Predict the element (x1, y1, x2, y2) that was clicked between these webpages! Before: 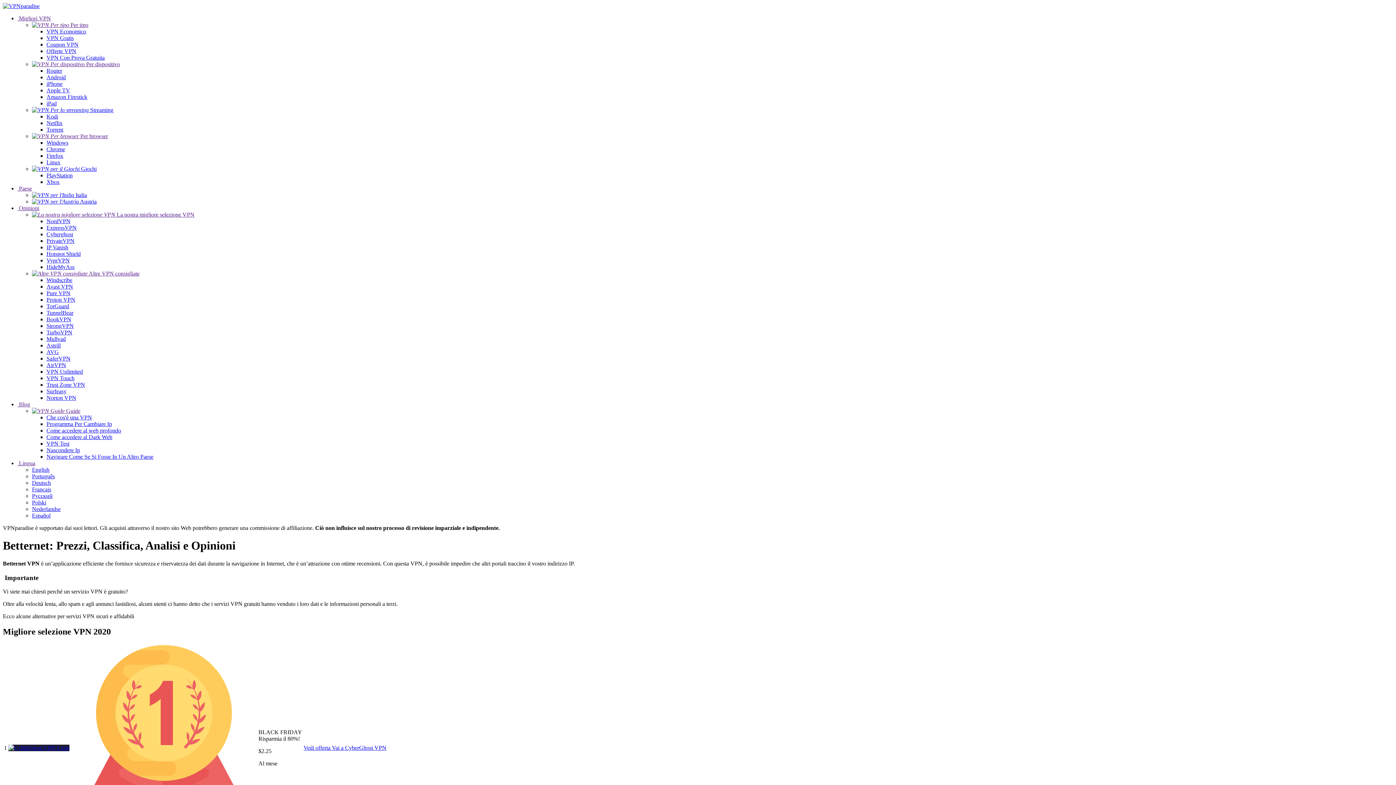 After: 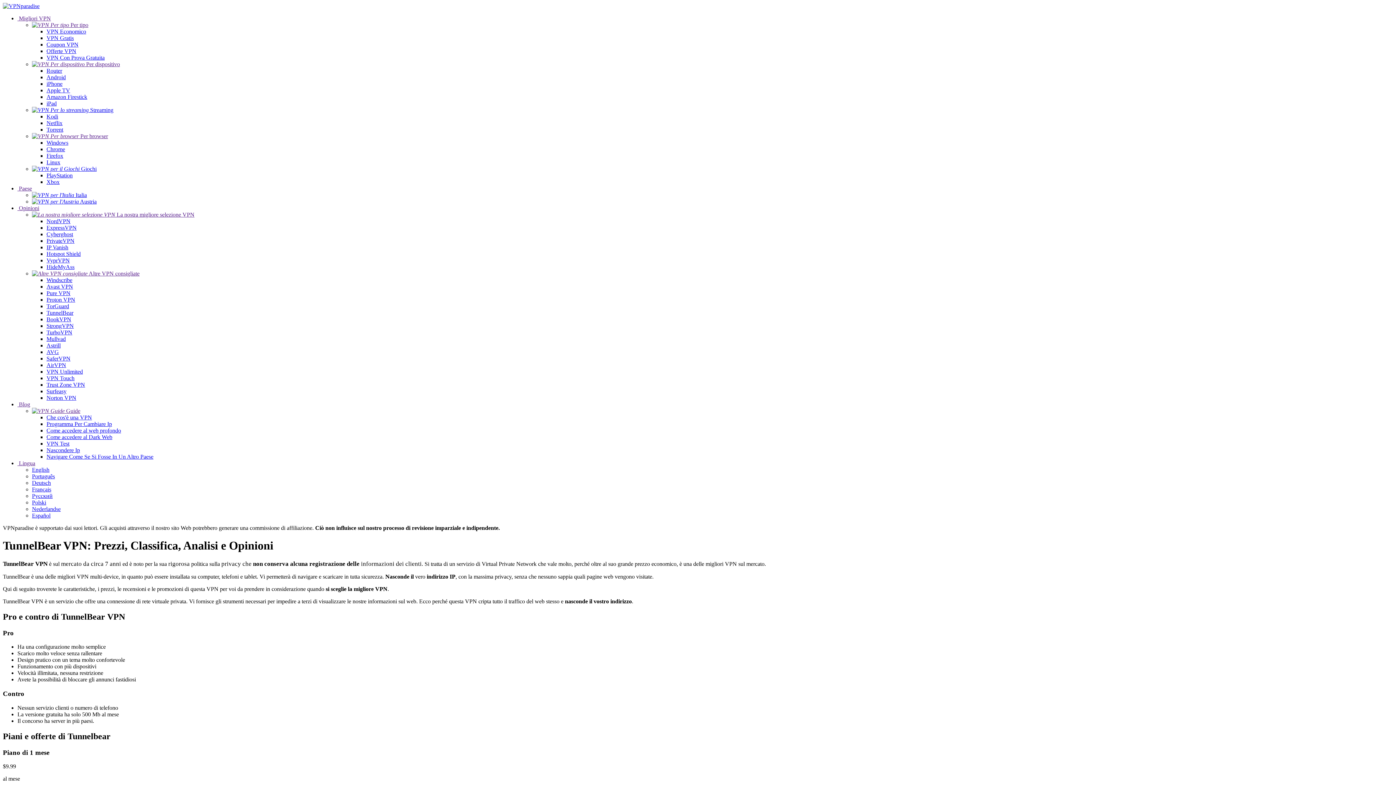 Action: label: TunnelBear bbox: (46, 309, 73, 316)